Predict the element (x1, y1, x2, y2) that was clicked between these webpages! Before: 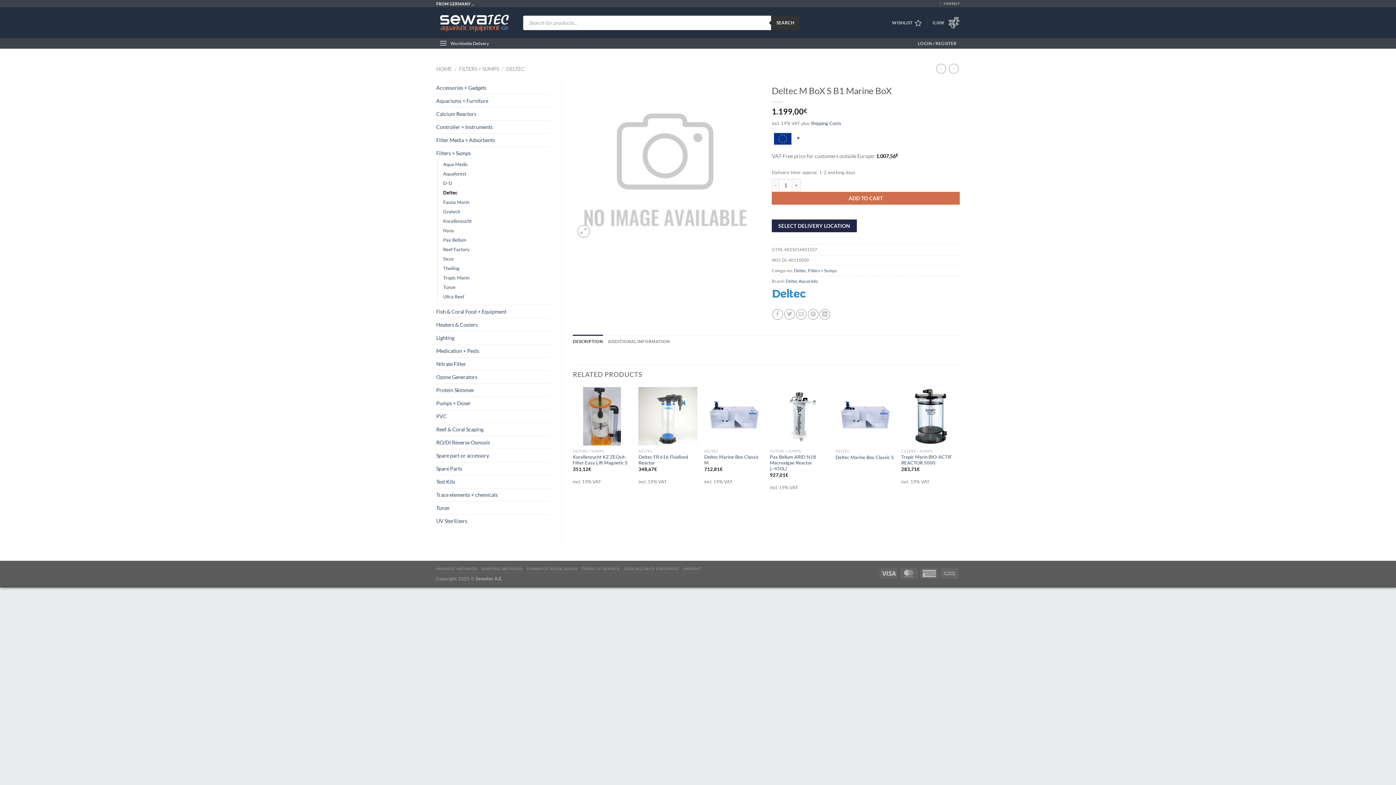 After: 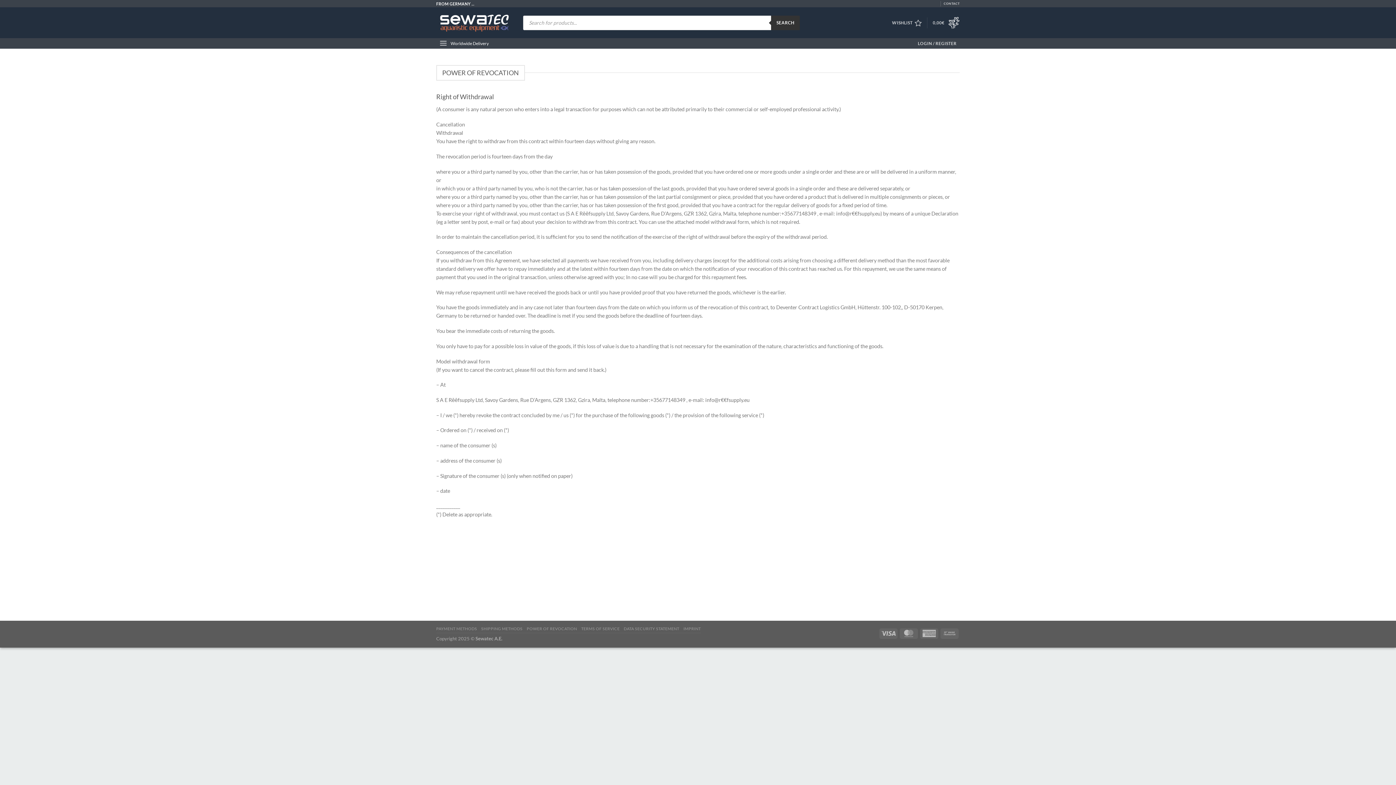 Action: bbox: (526, 566, 577, 571) label: POWER OF REVOCATION